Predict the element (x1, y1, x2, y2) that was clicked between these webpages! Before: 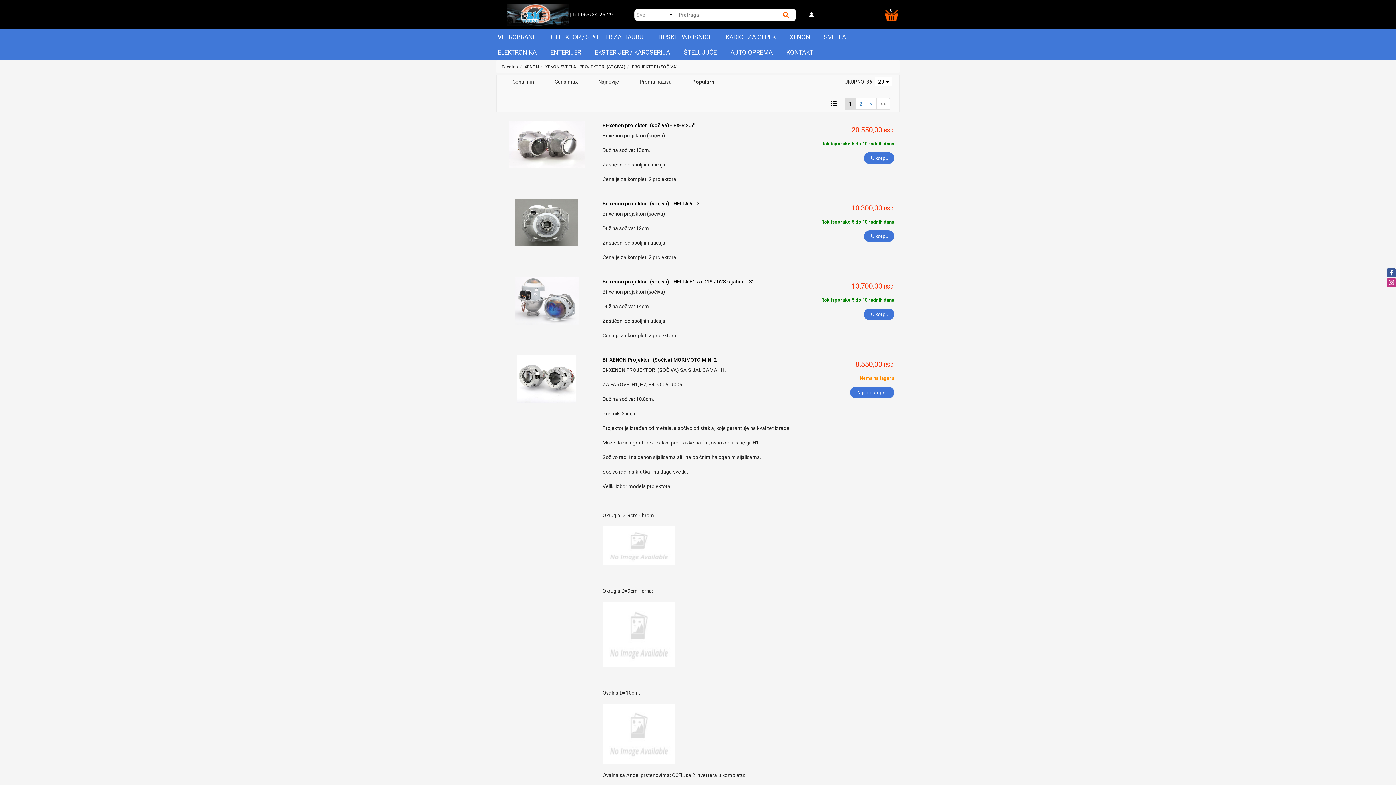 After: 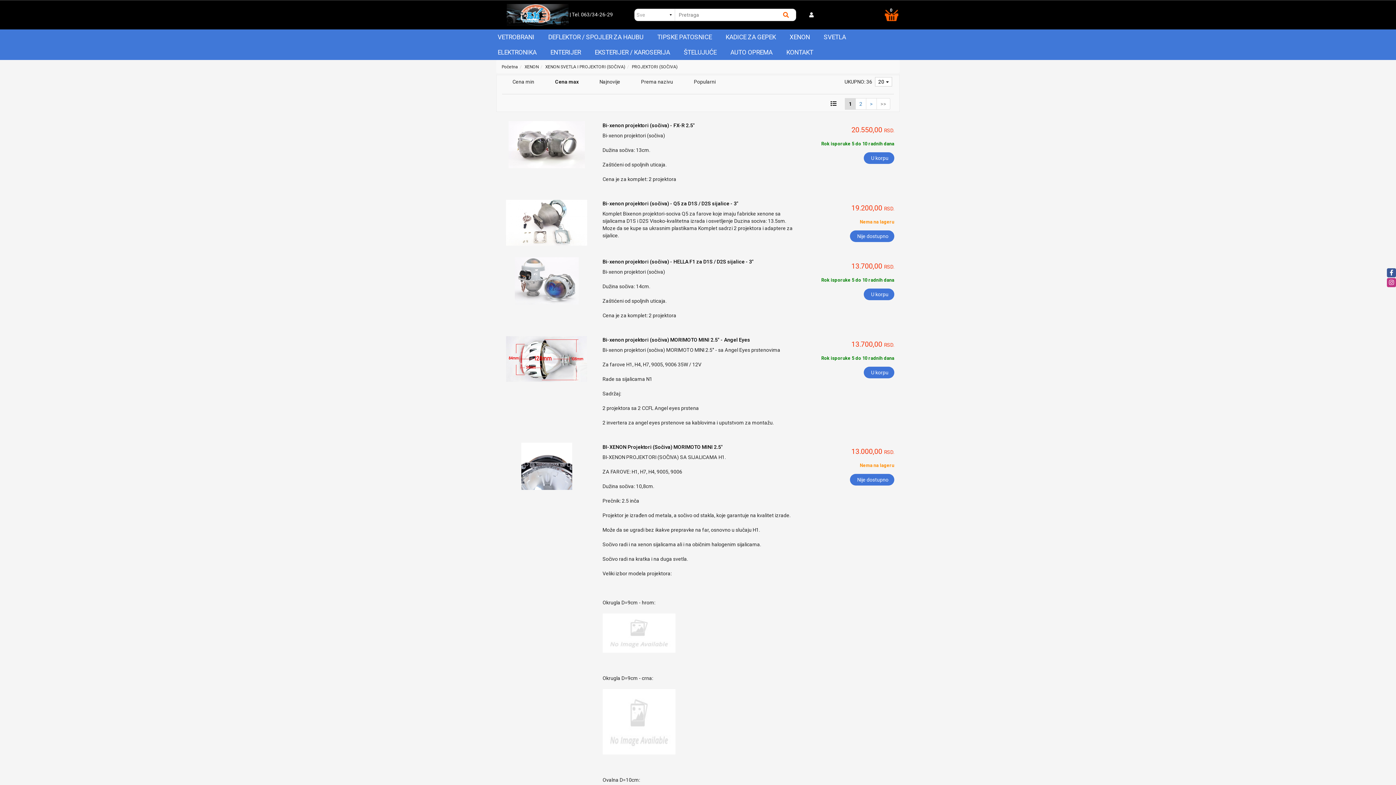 Action: bbox: (554, 78, 578, 84) label: Cena max